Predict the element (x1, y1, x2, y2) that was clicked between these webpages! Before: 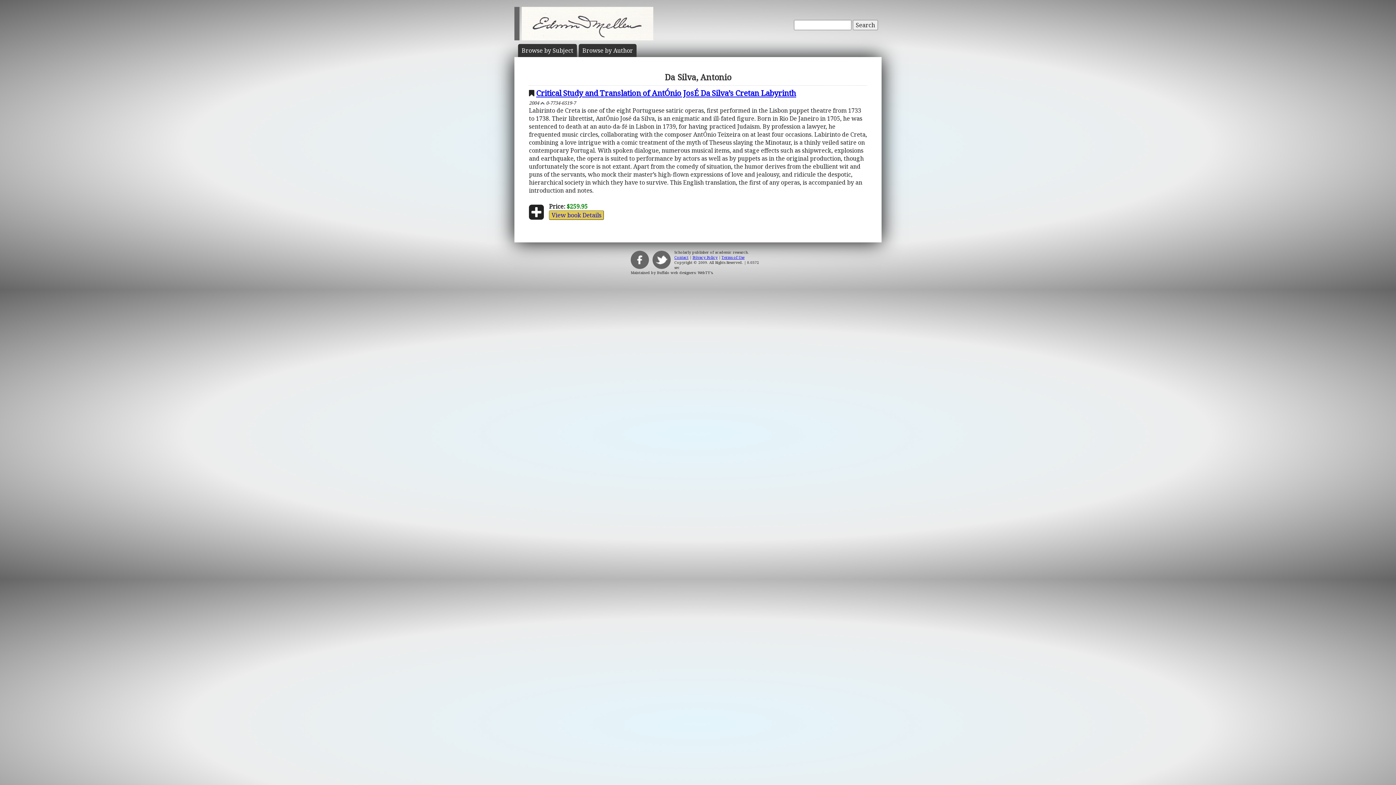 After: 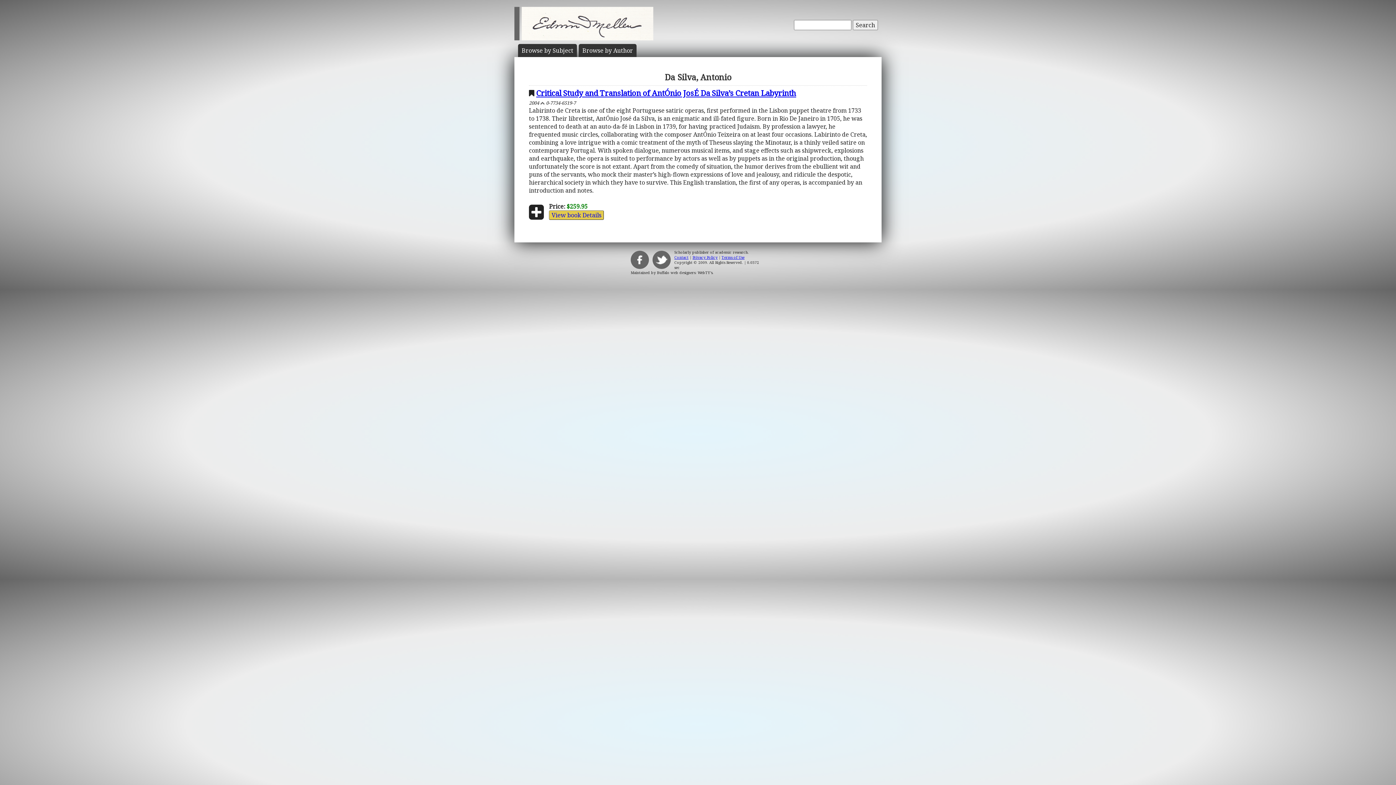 Action: bbox: (657, 270, 712, 275) label: Buffalo web designers: WebTY's